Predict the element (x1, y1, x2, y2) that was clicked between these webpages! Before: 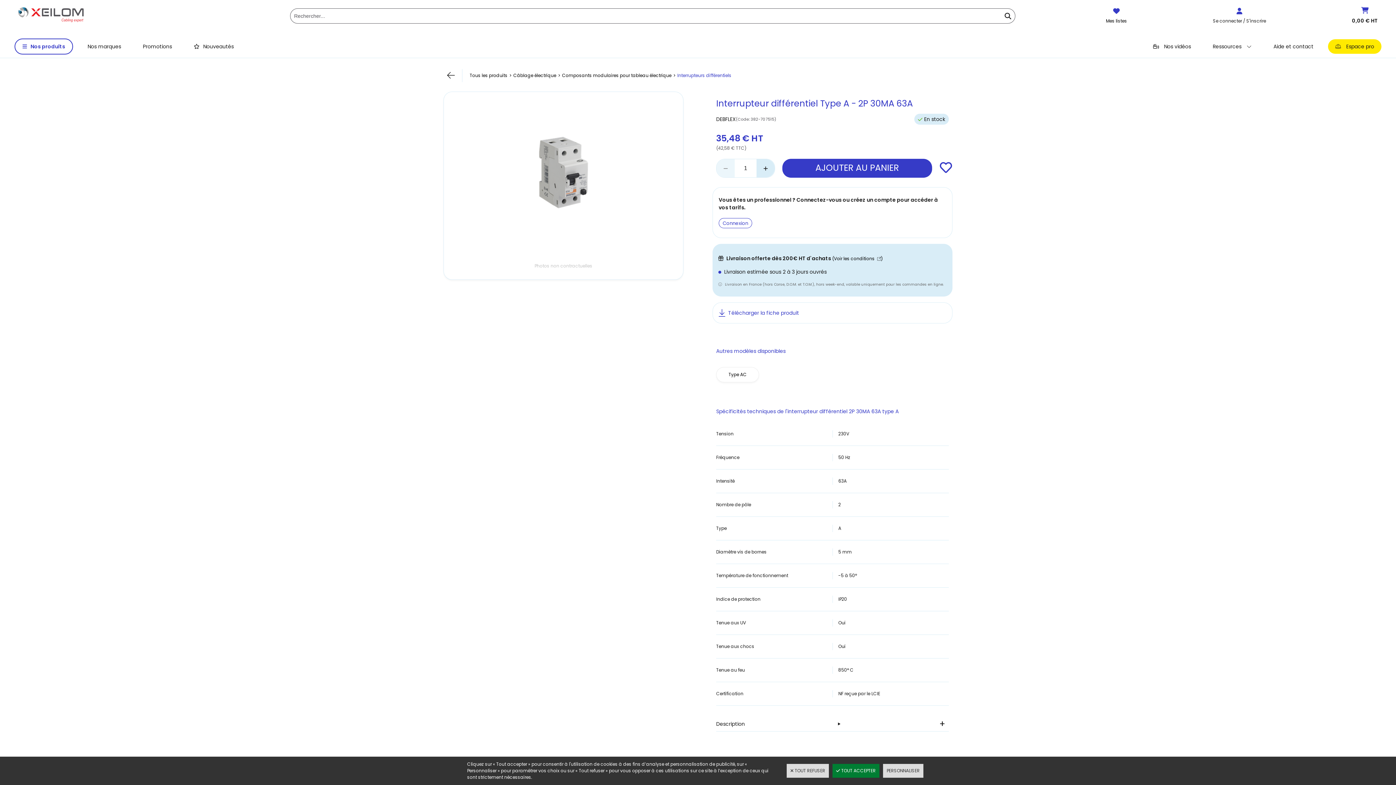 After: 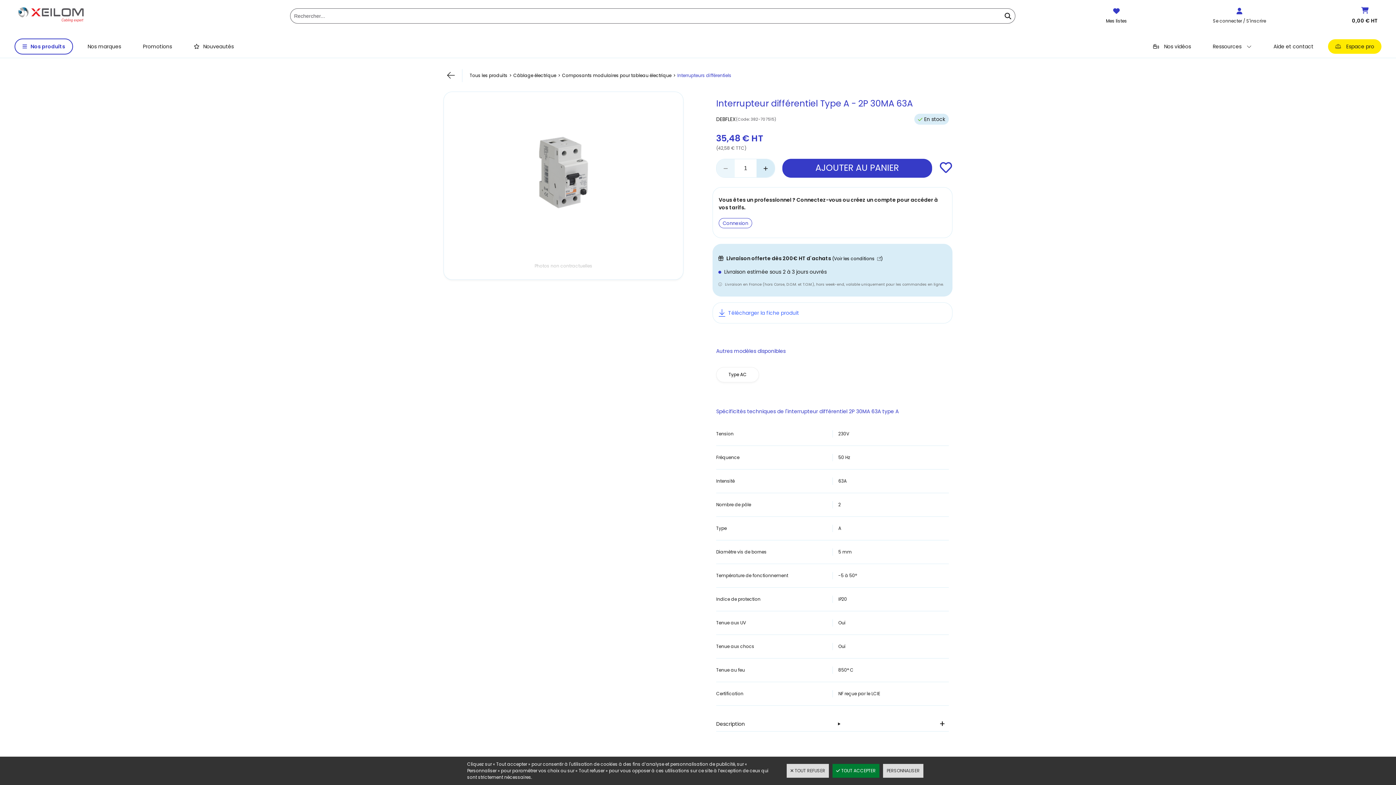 Action: bbox: (718, 308, 805, 317) label: Télécharger la fiche produit